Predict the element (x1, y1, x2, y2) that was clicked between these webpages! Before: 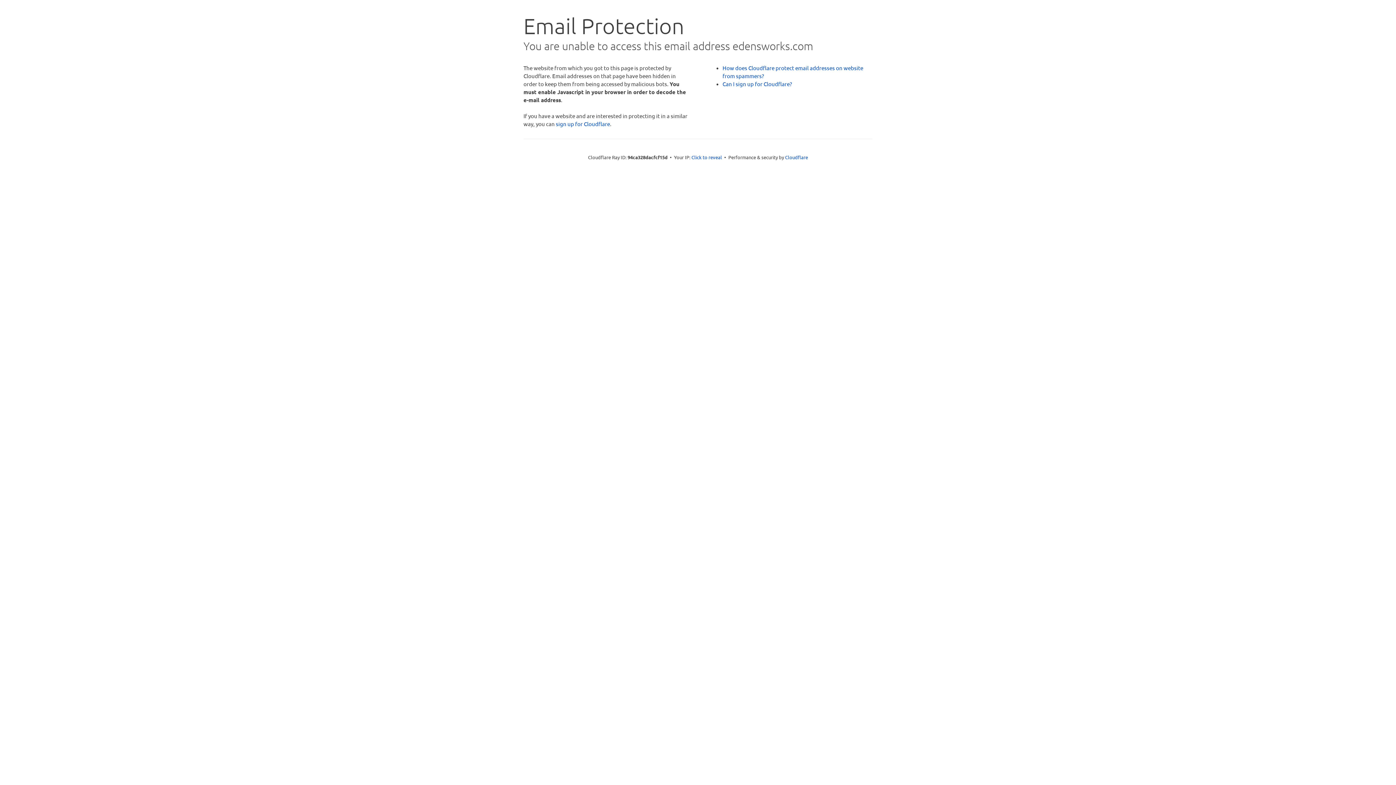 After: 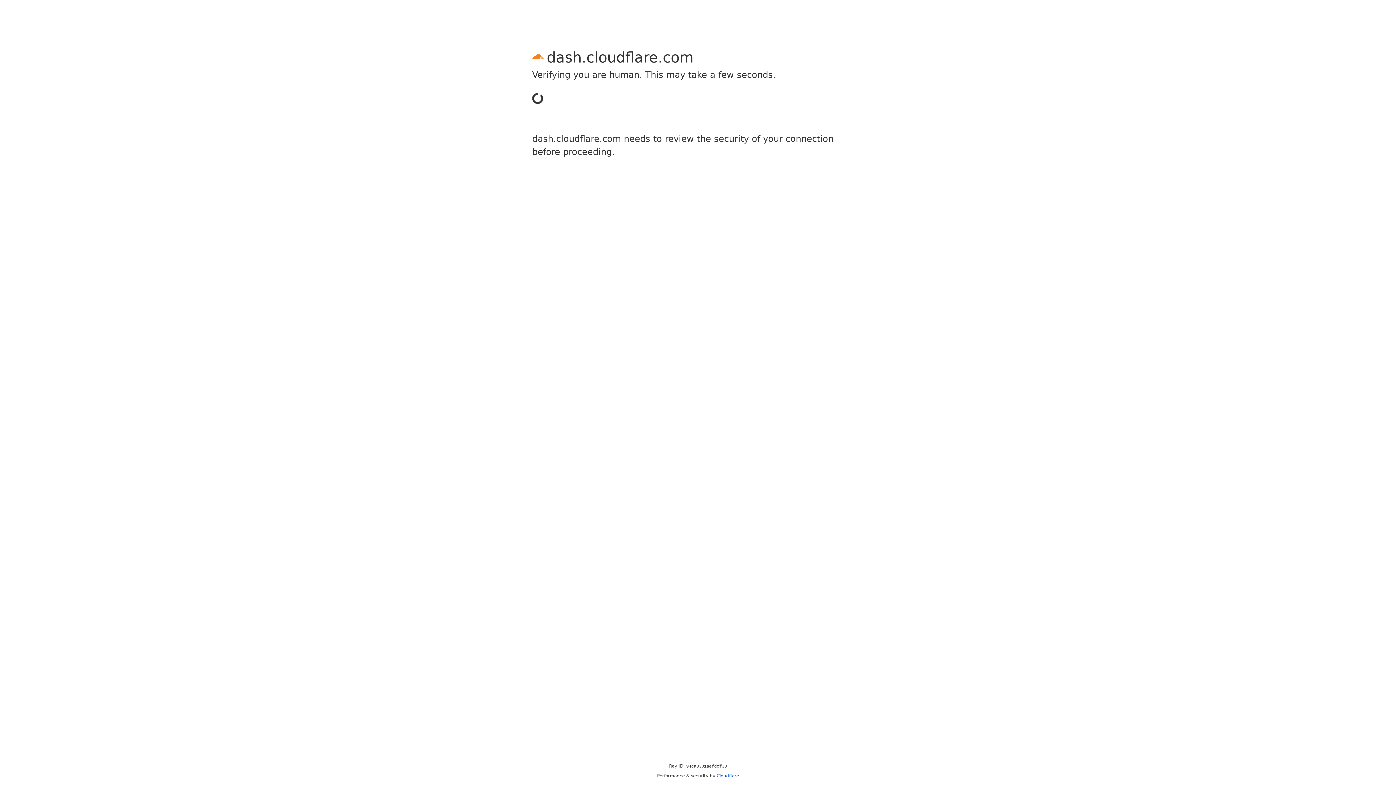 Action: label: sign up for Cloudflare bbox: (556, 120, 610, 127)